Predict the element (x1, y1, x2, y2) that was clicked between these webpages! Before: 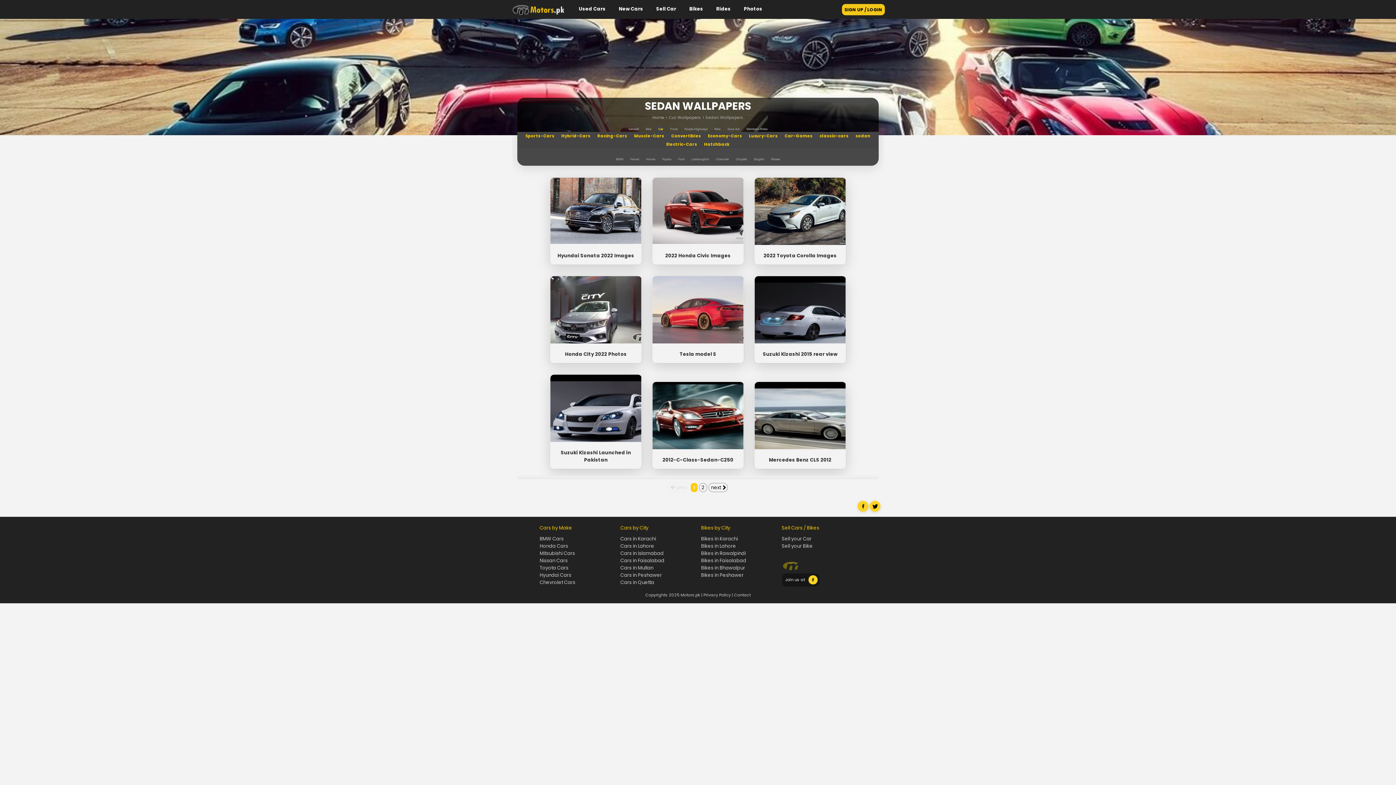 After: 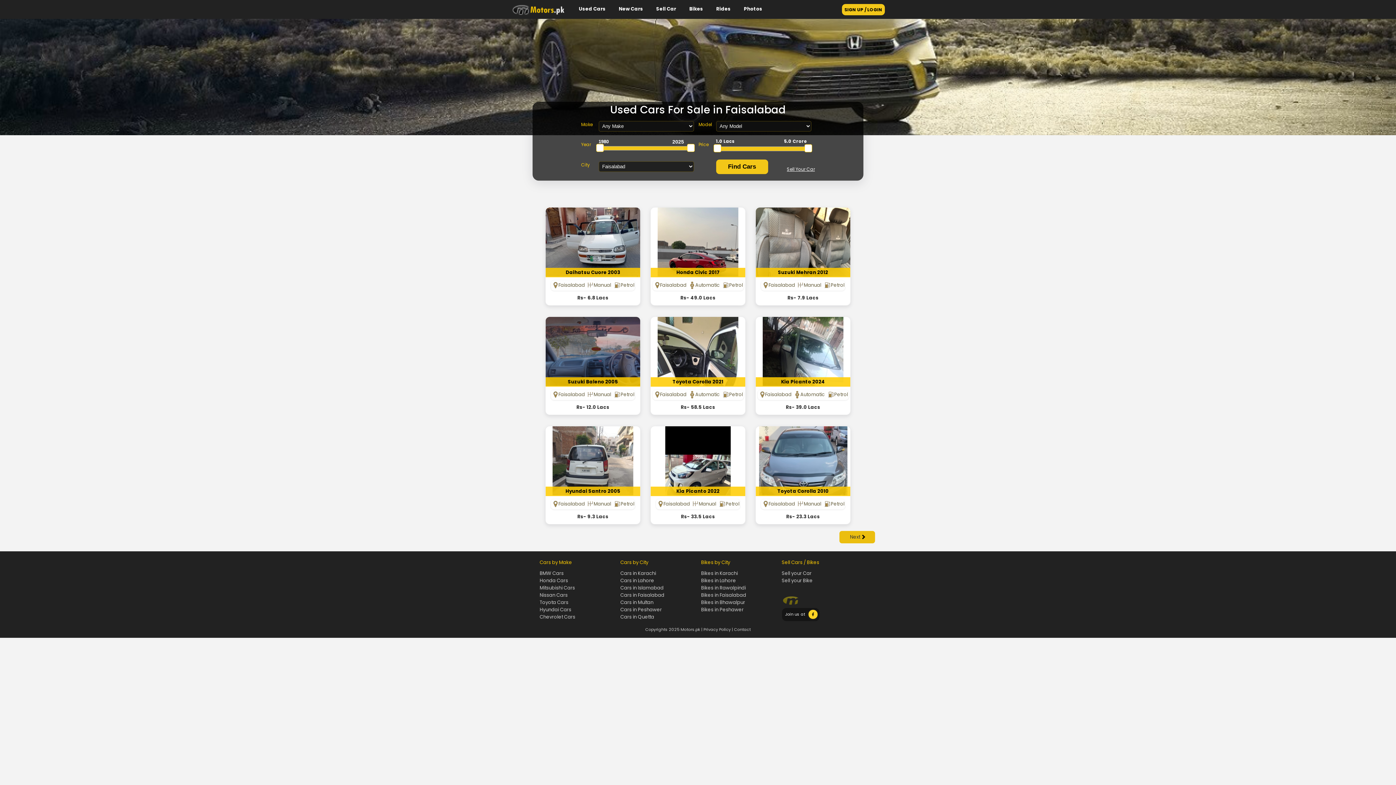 Action: bbox: (620, 557, 664, 564) label: Cars in Faisalabad